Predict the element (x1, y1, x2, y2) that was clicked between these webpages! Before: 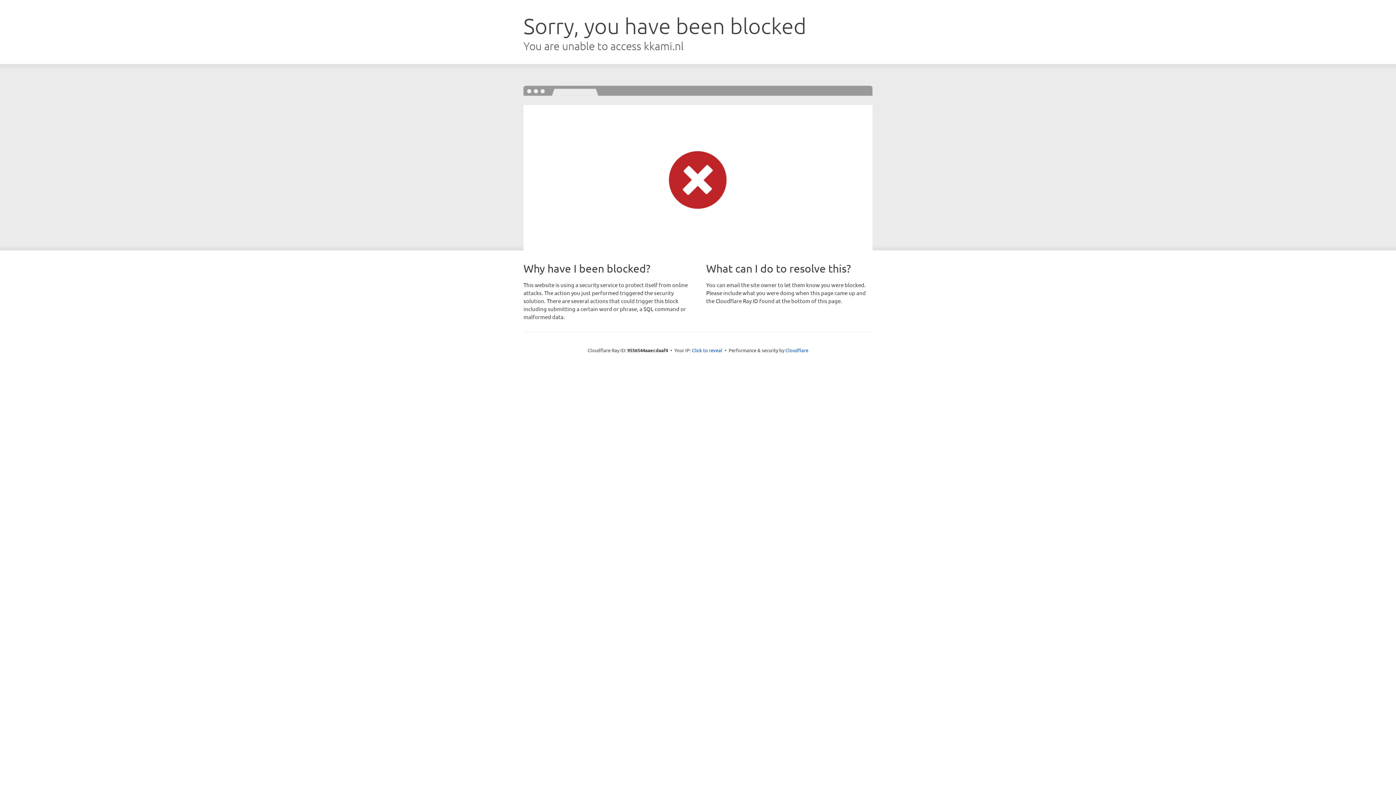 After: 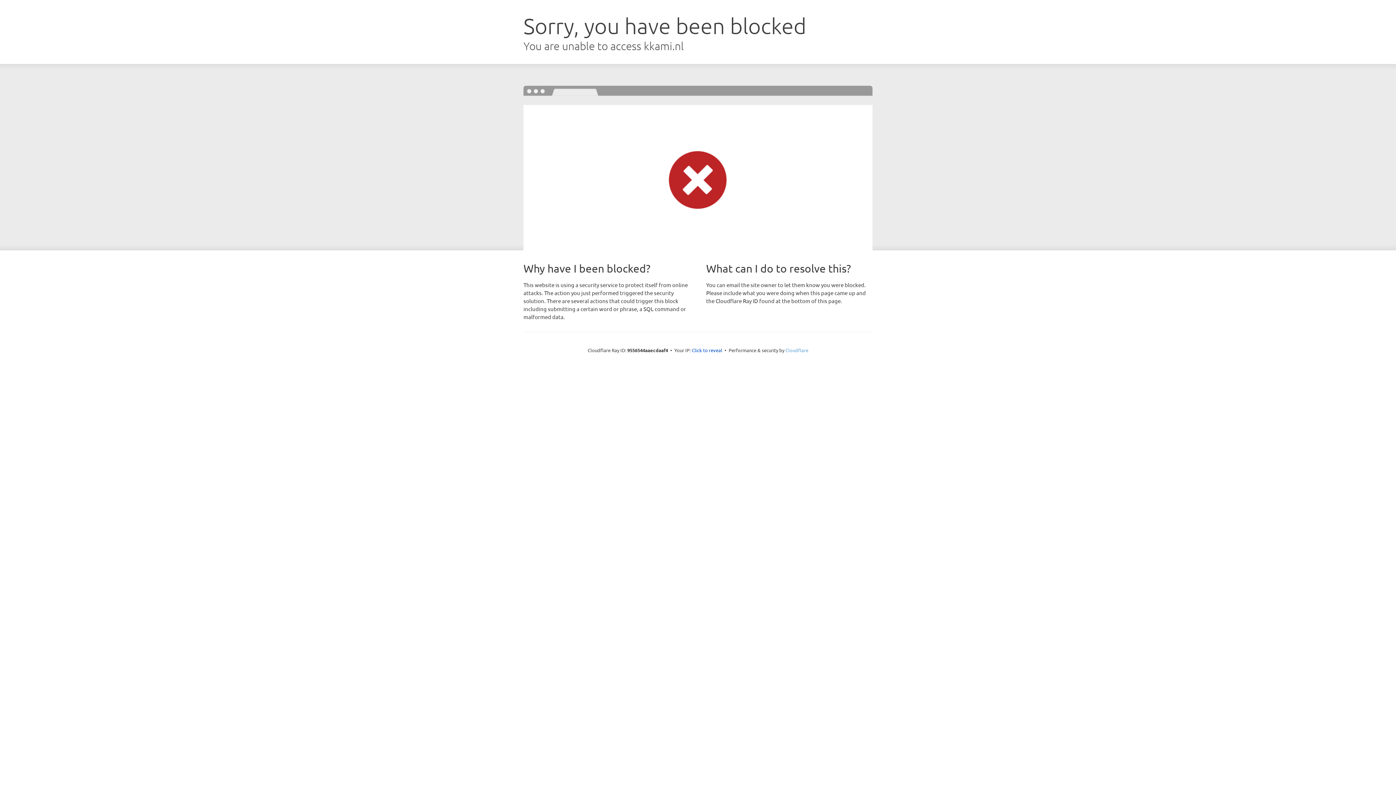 Action: label: Cloudflare bbox: (785, 347, 808, 353)